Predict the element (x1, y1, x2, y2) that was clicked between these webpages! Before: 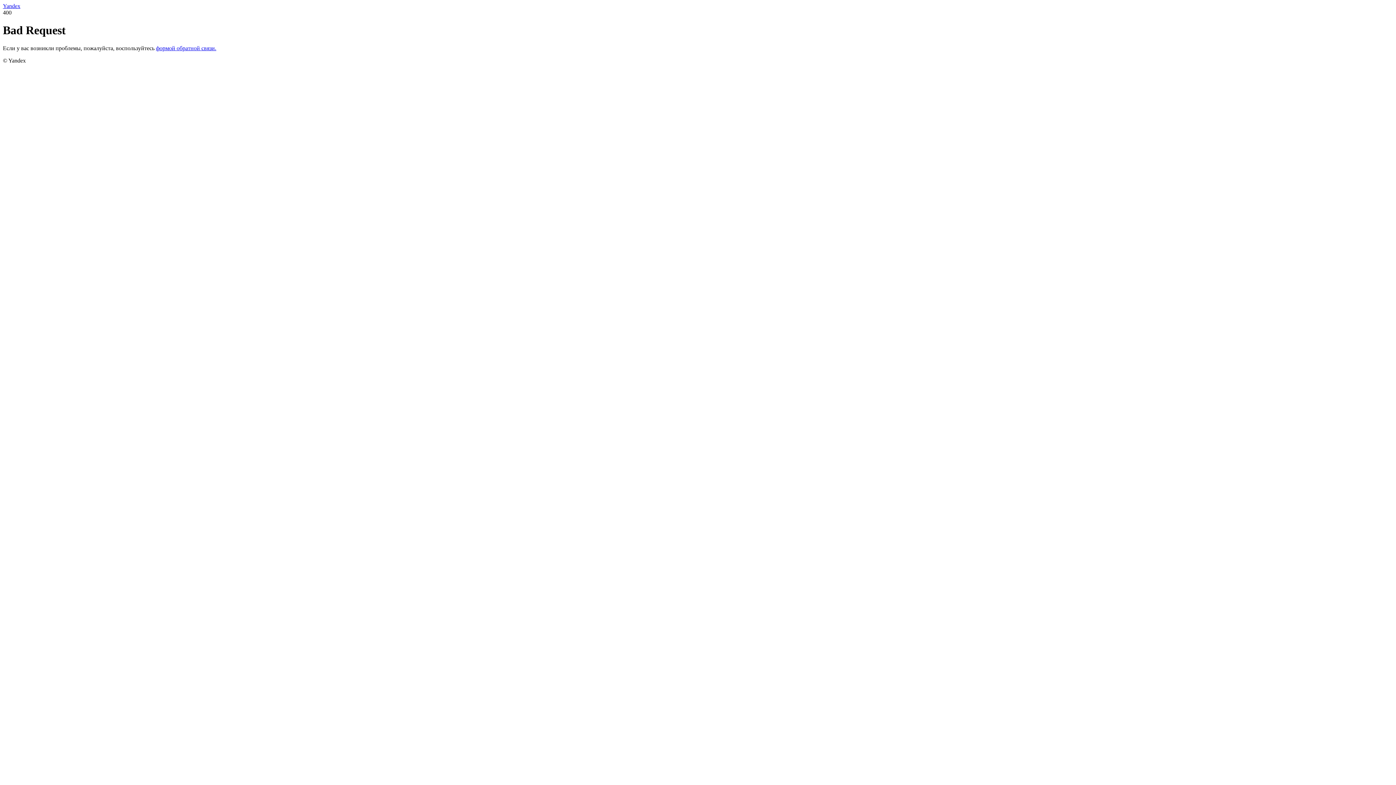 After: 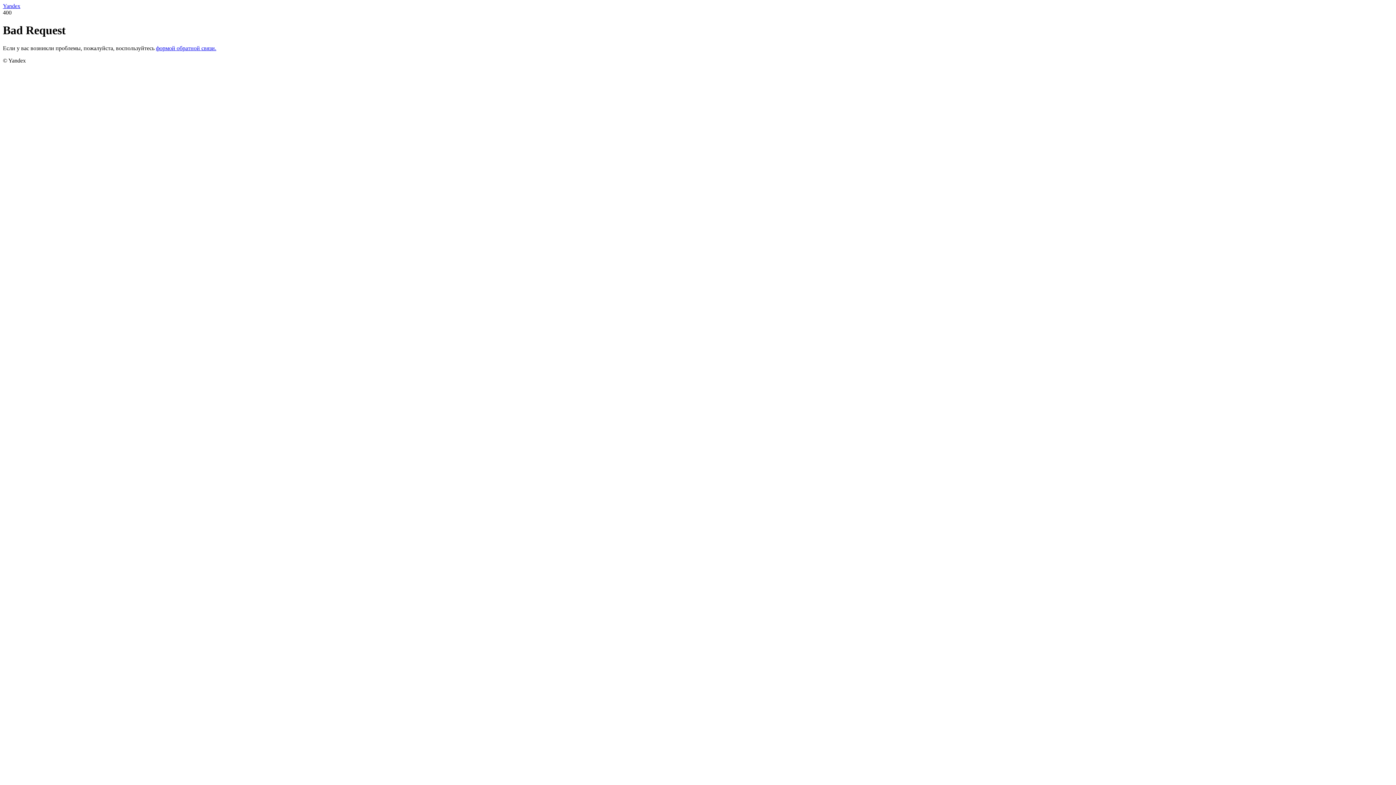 Action: bbox: (2, 2, 20, 9) label: Yandex